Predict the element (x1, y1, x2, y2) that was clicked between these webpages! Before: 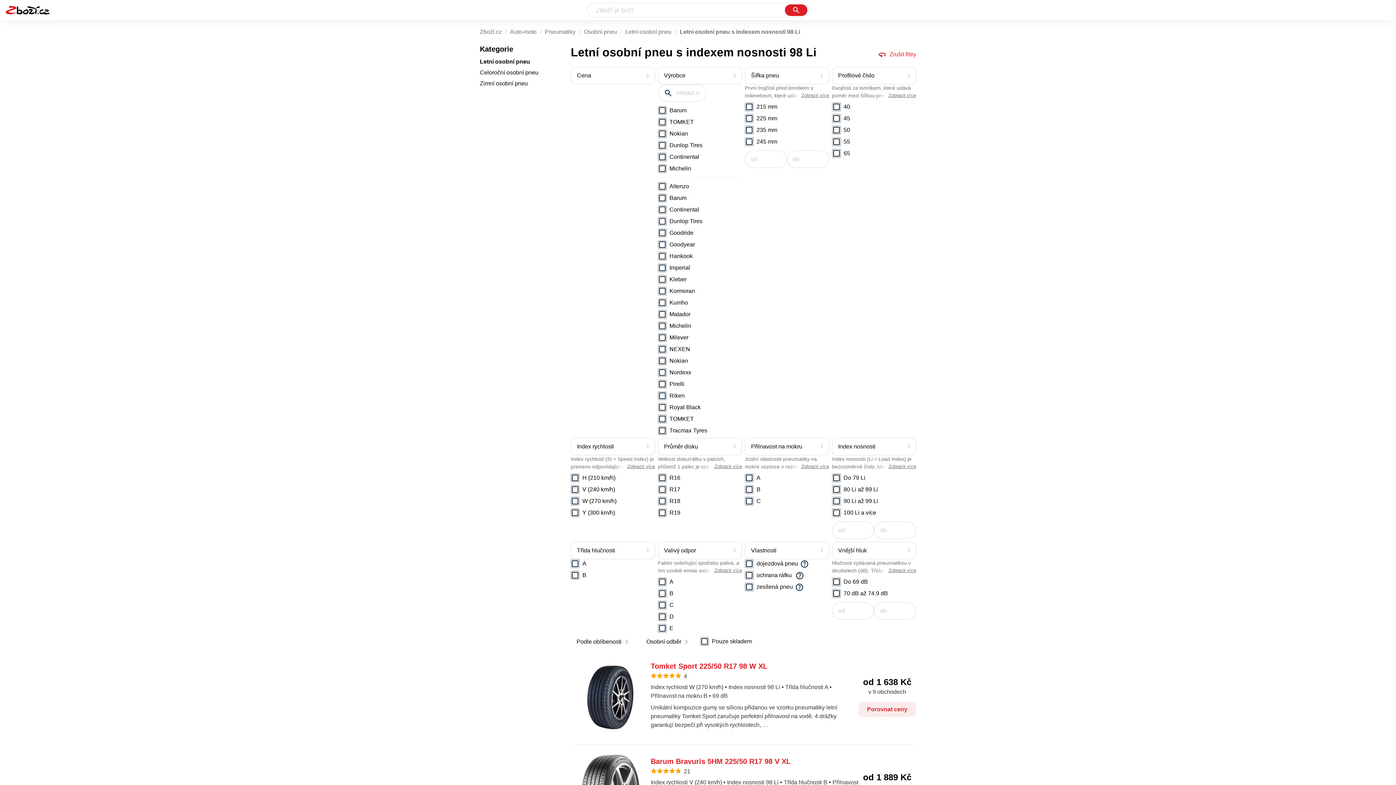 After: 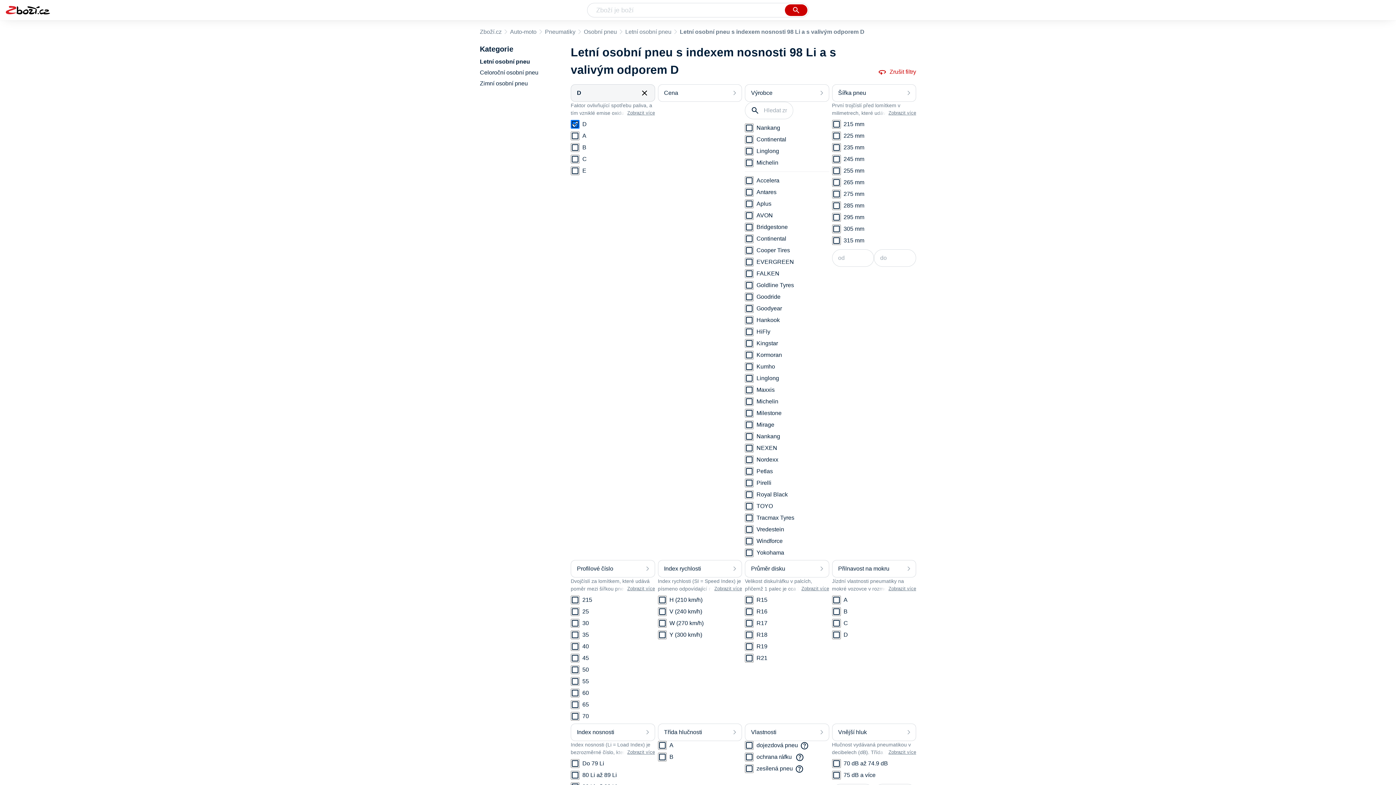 Action: bbox: (669, 612, 742, 621) label: D